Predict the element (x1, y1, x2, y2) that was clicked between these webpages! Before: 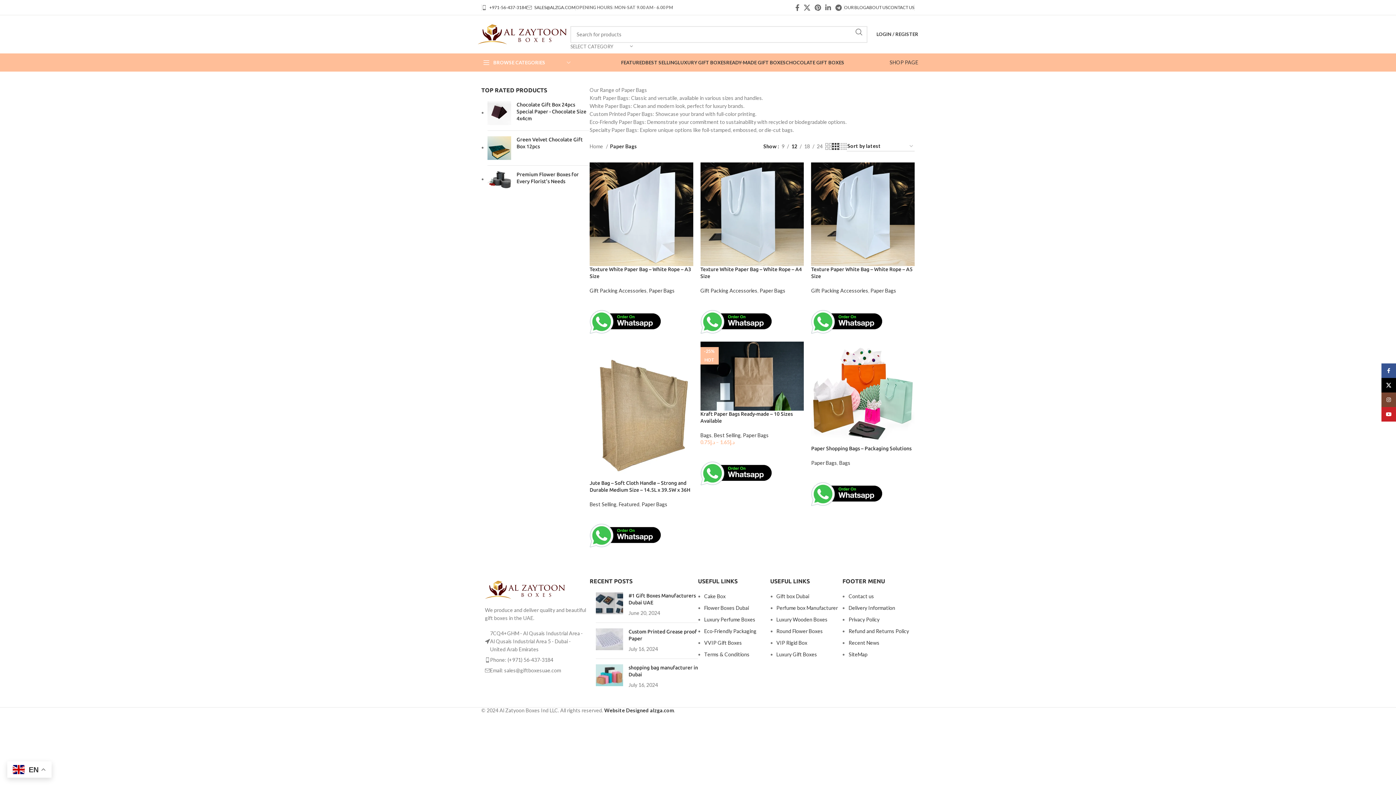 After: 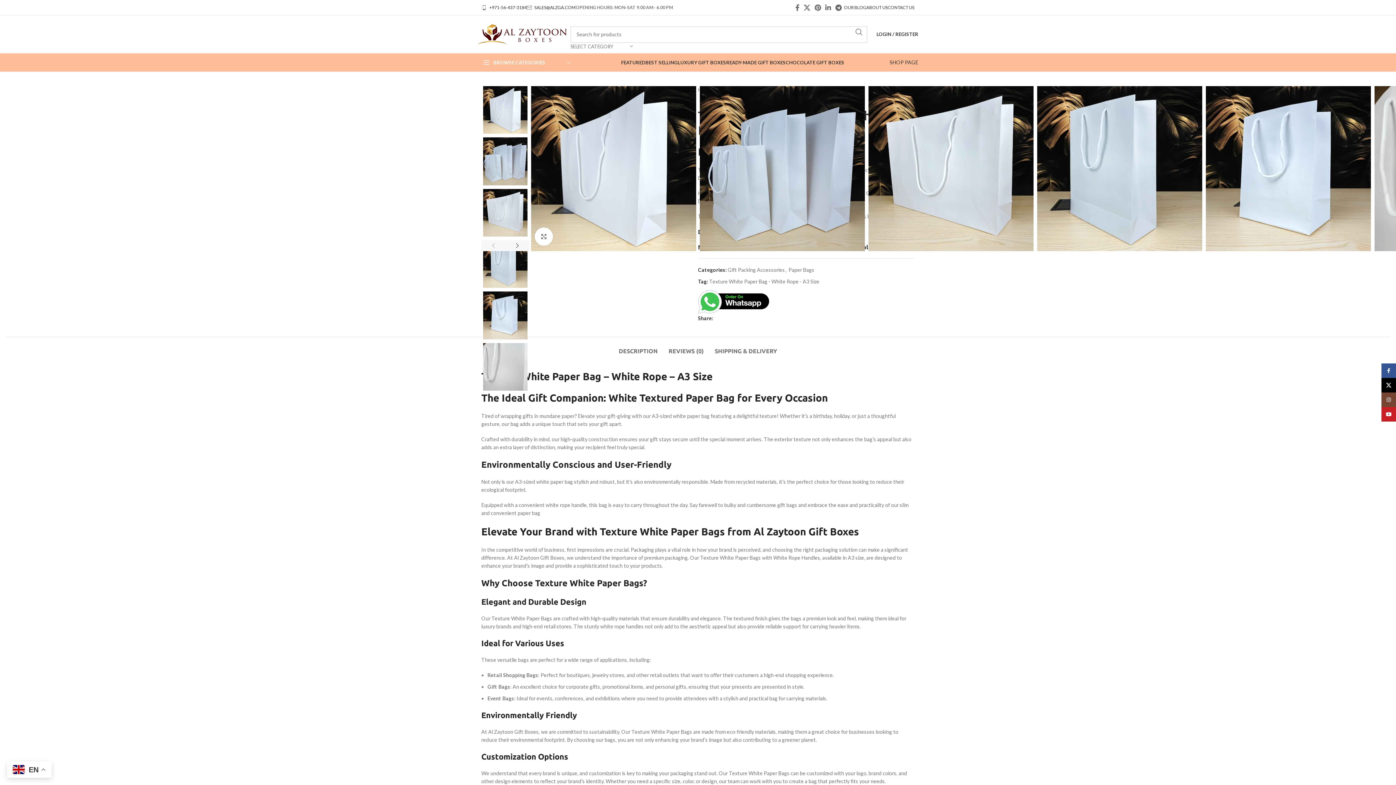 Action: bbox: (589, 162, 693, 266)